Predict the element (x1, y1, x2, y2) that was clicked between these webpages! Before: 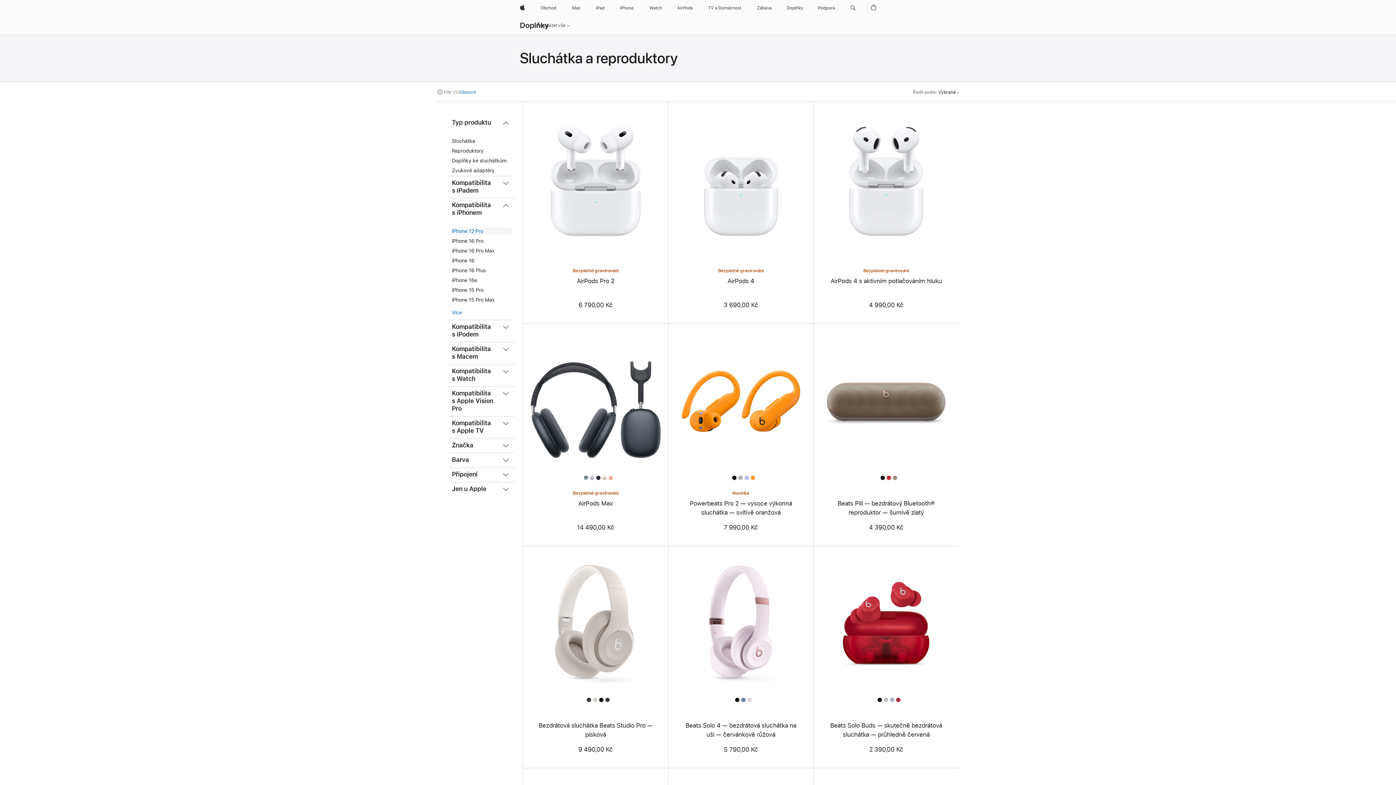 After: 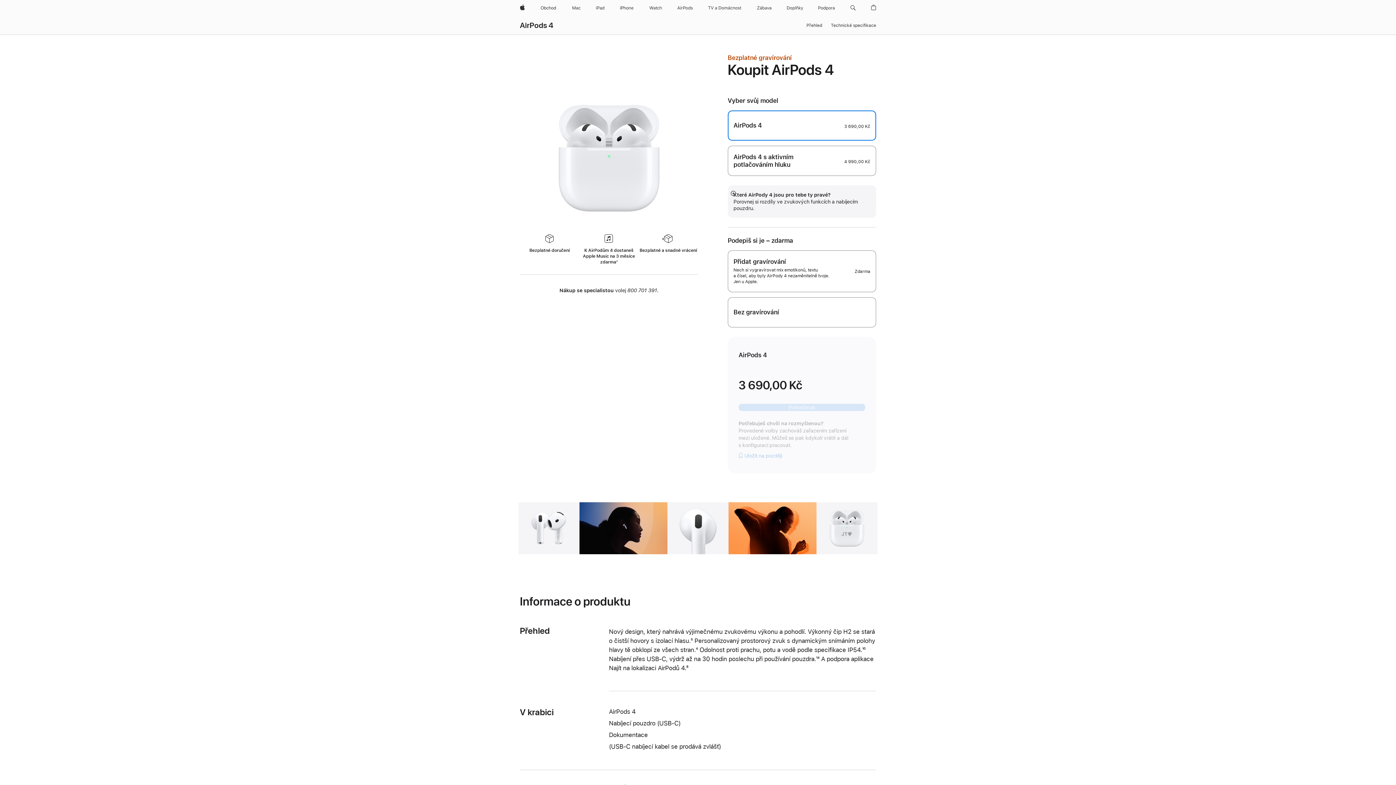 Action: bbox: (727, 277, 754, 284) label: AirPods 4